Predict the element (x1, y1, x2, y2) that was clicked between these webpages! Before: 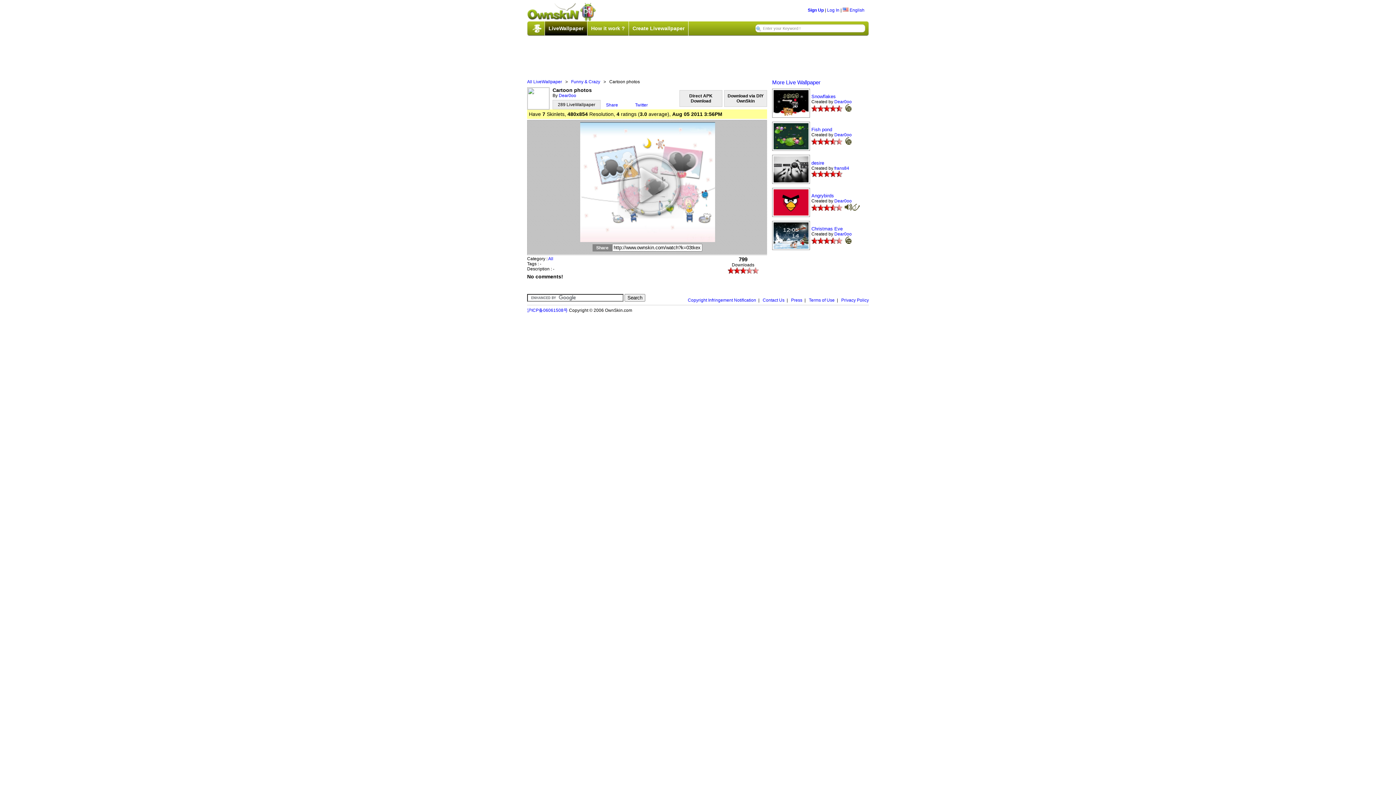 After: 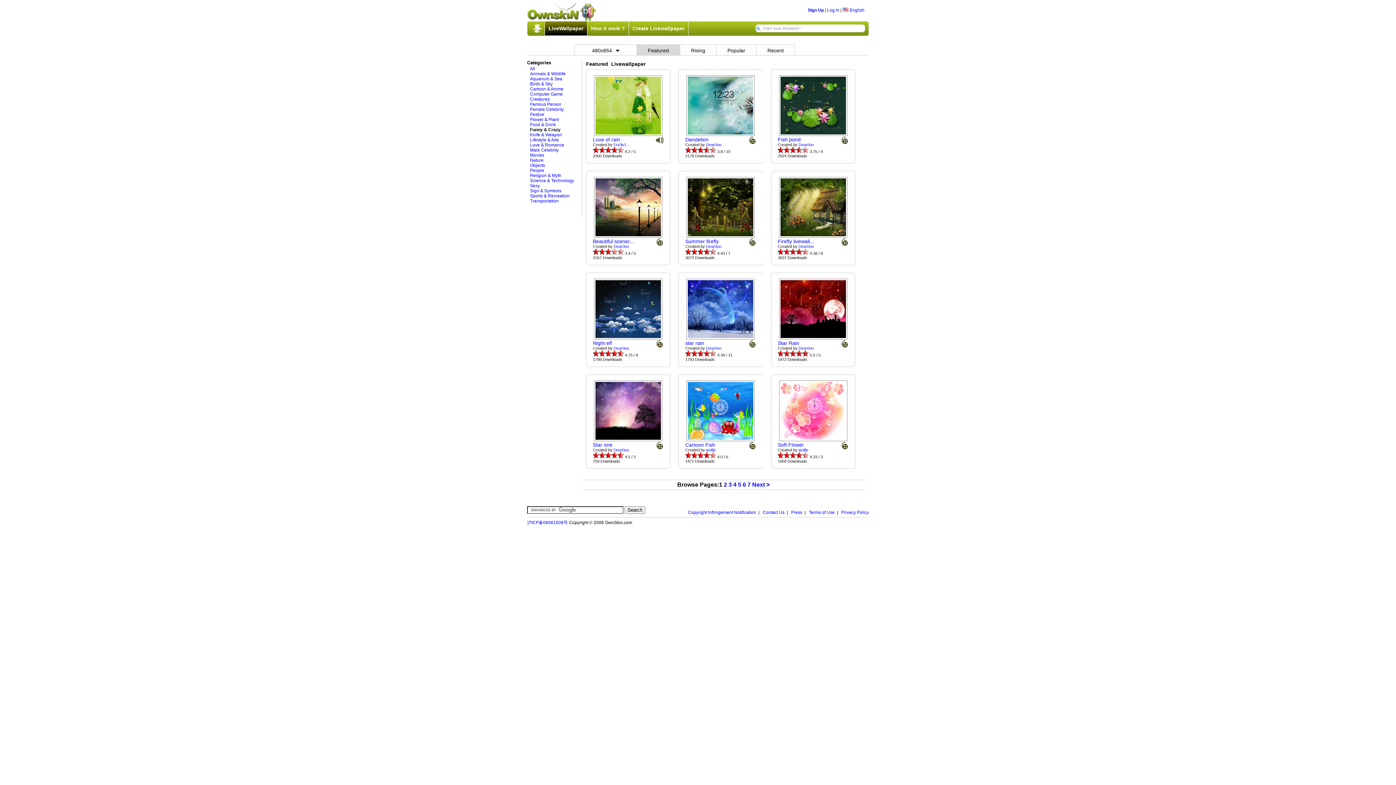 Action: bbox: (772, 79, 820, 85) label: More Live Wallpaper